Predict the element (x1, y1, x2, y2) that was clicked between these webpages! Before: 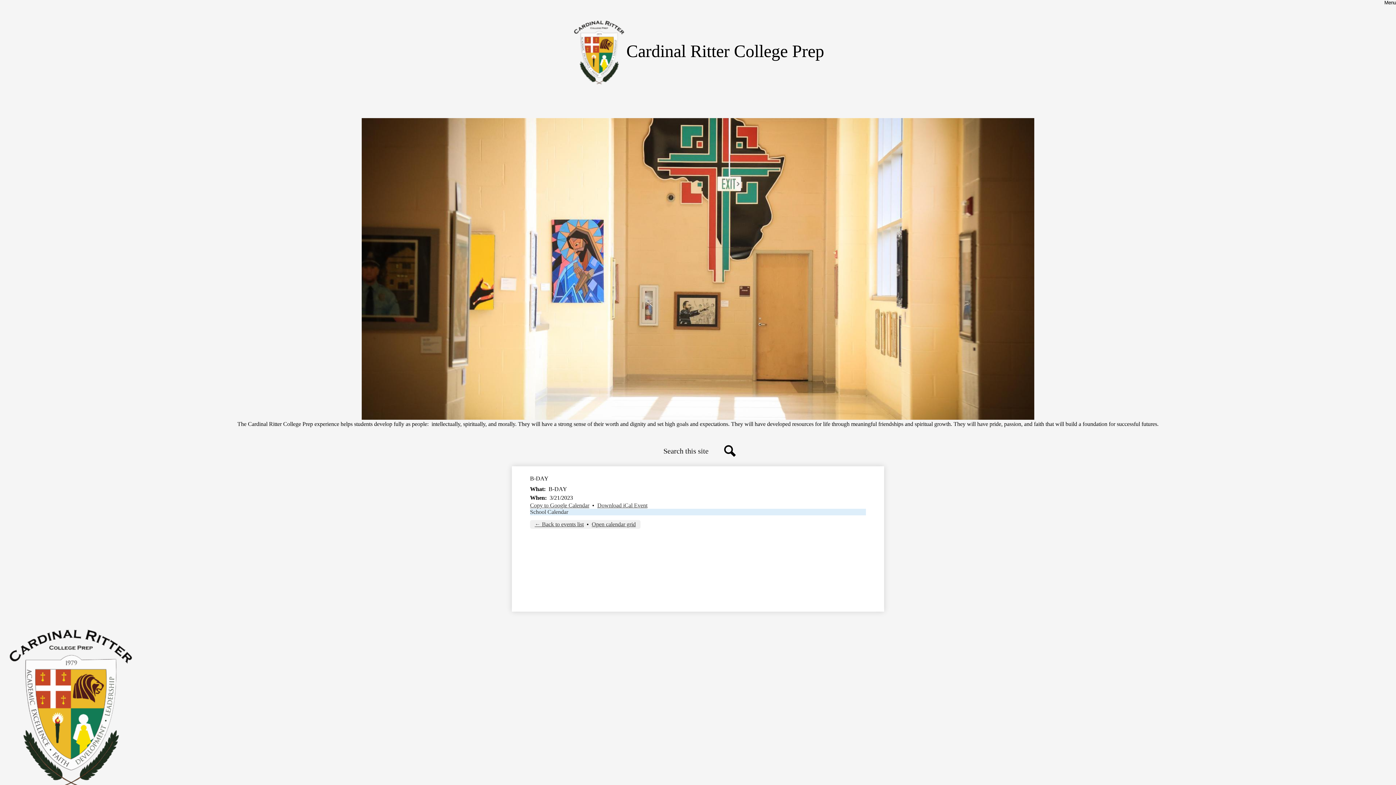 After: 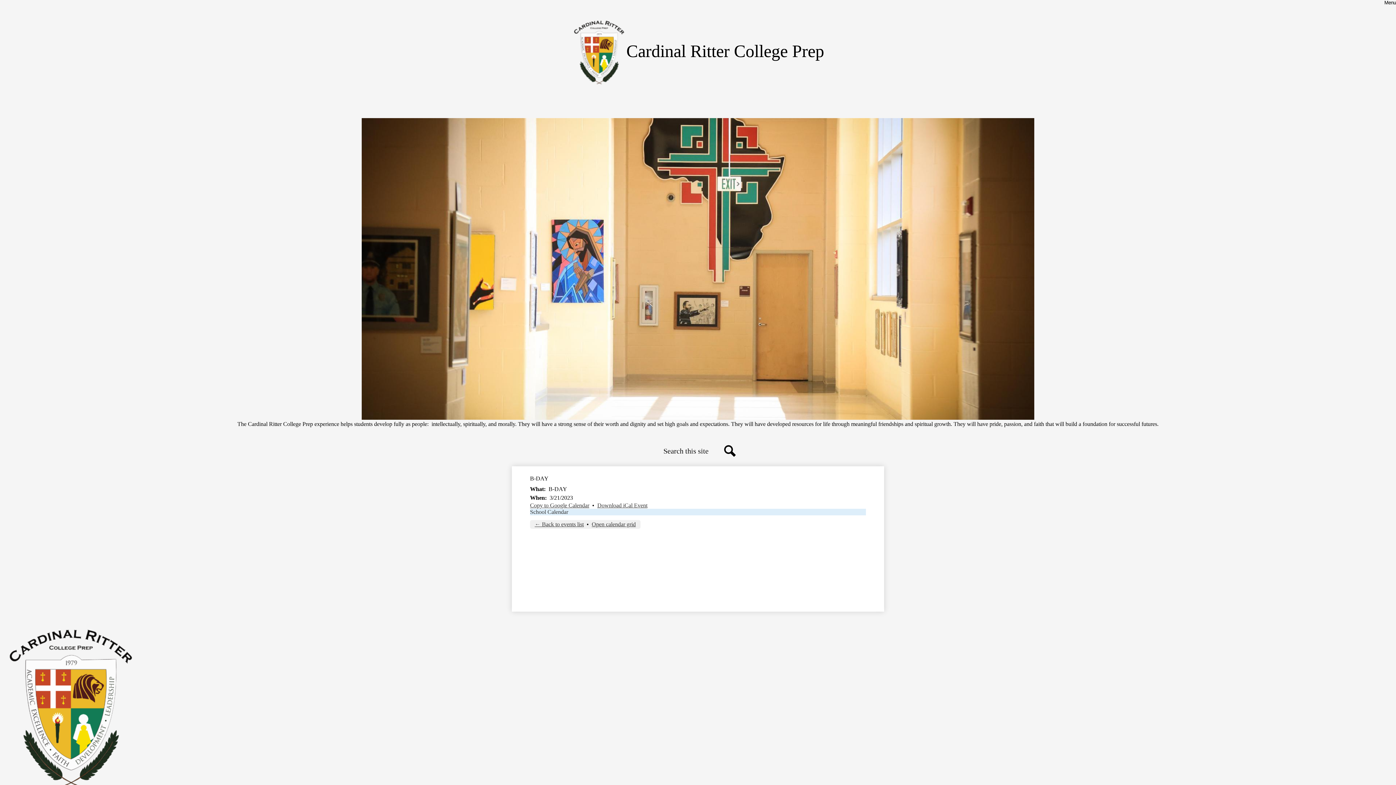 Action: bbox: (530, 502, 589, 508) label: Copy to Google Calendar